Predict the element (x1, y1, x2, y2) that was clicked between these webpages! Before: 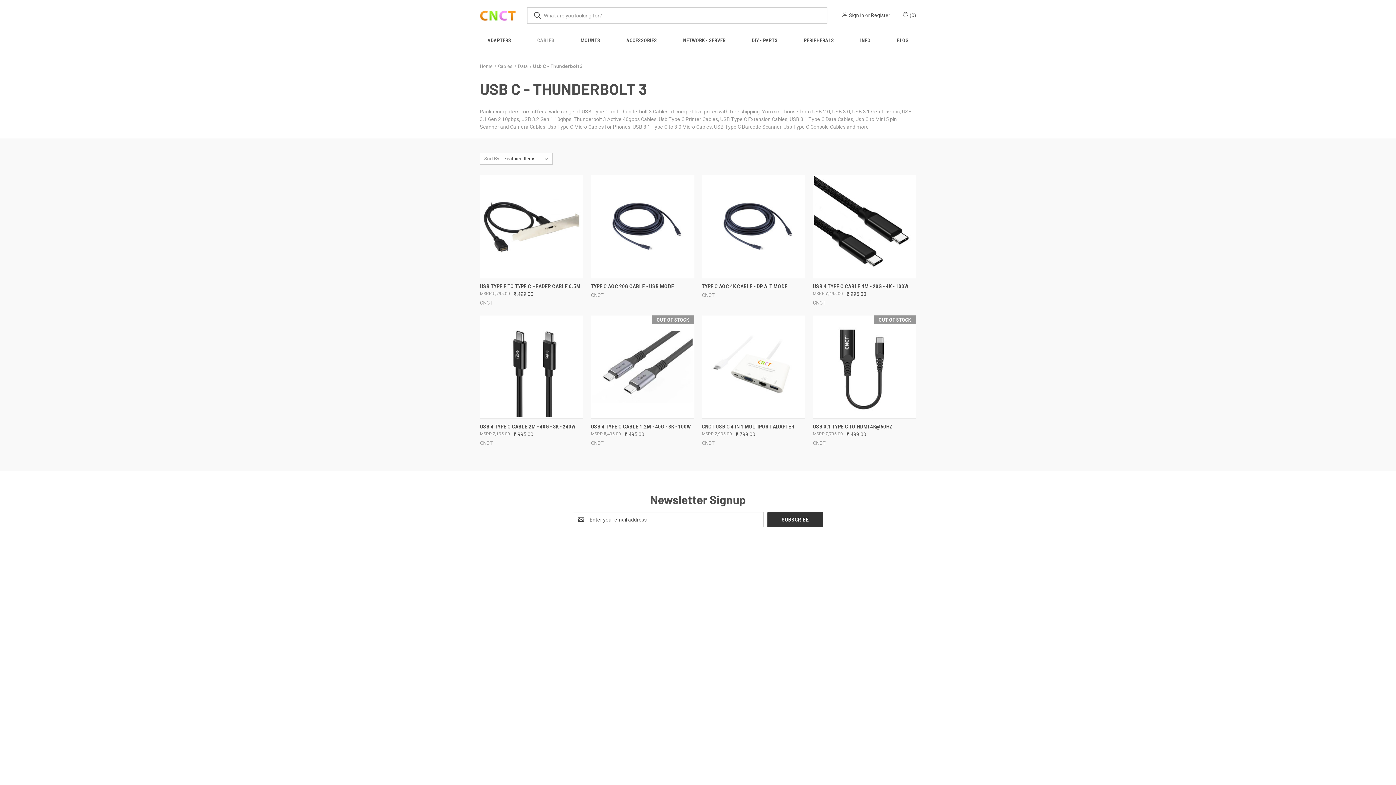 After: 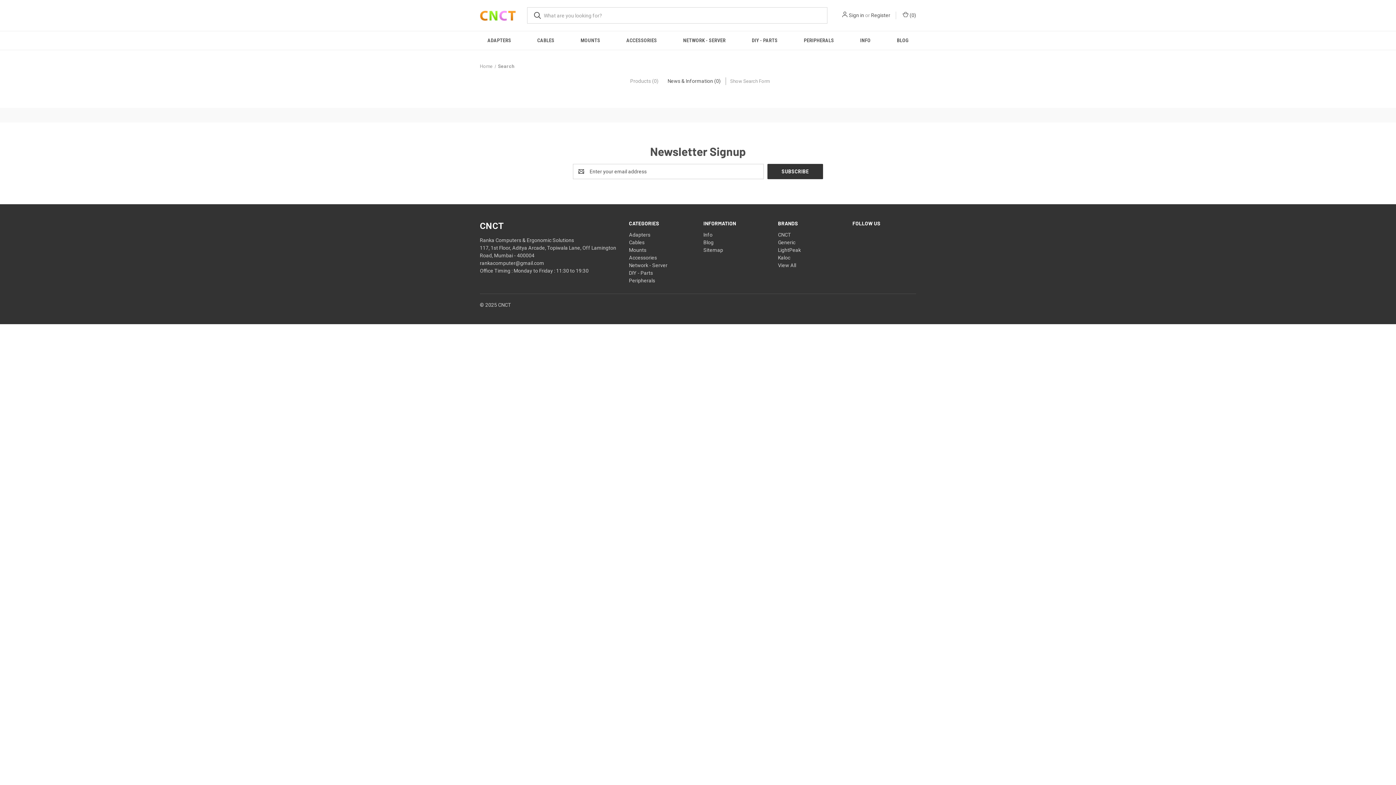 Action: bbox: (527, 7, 548, 23)